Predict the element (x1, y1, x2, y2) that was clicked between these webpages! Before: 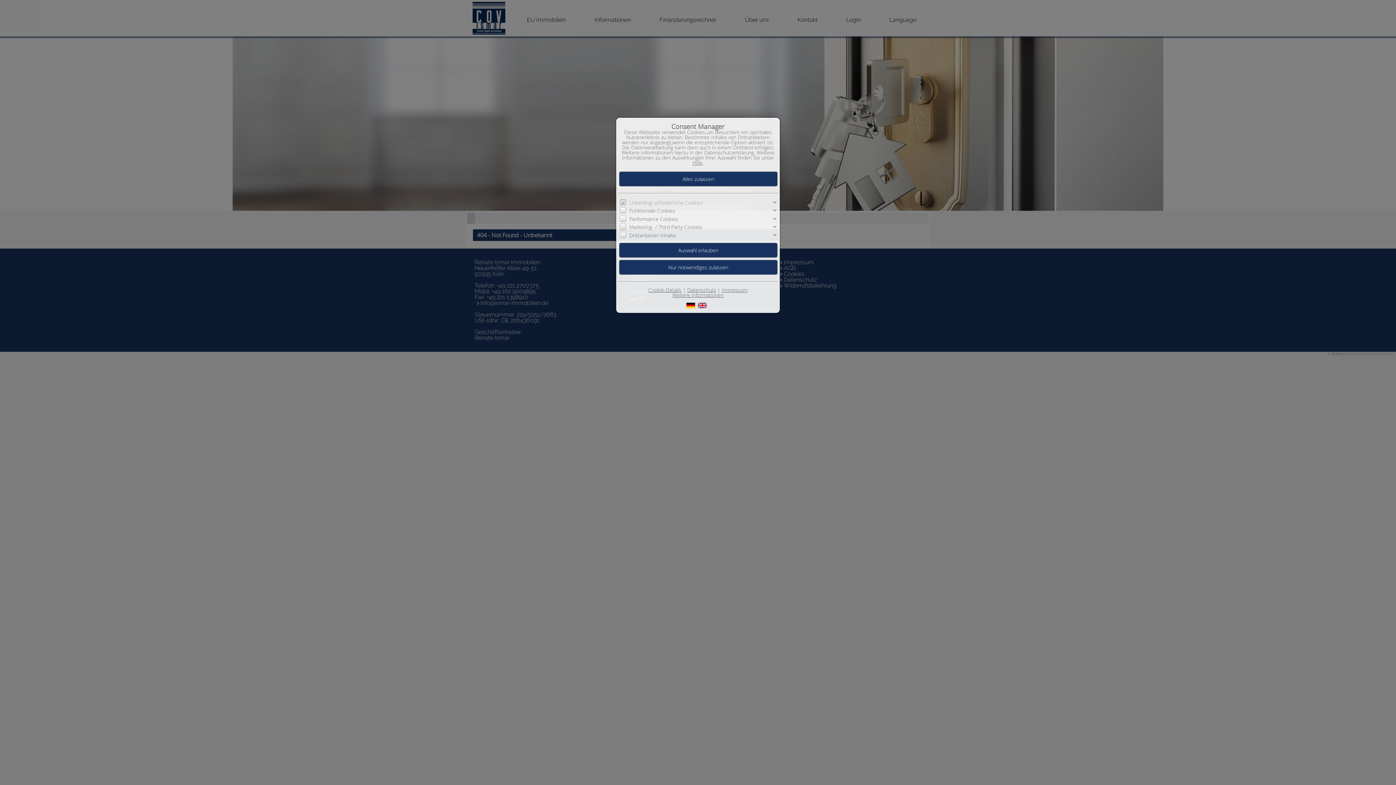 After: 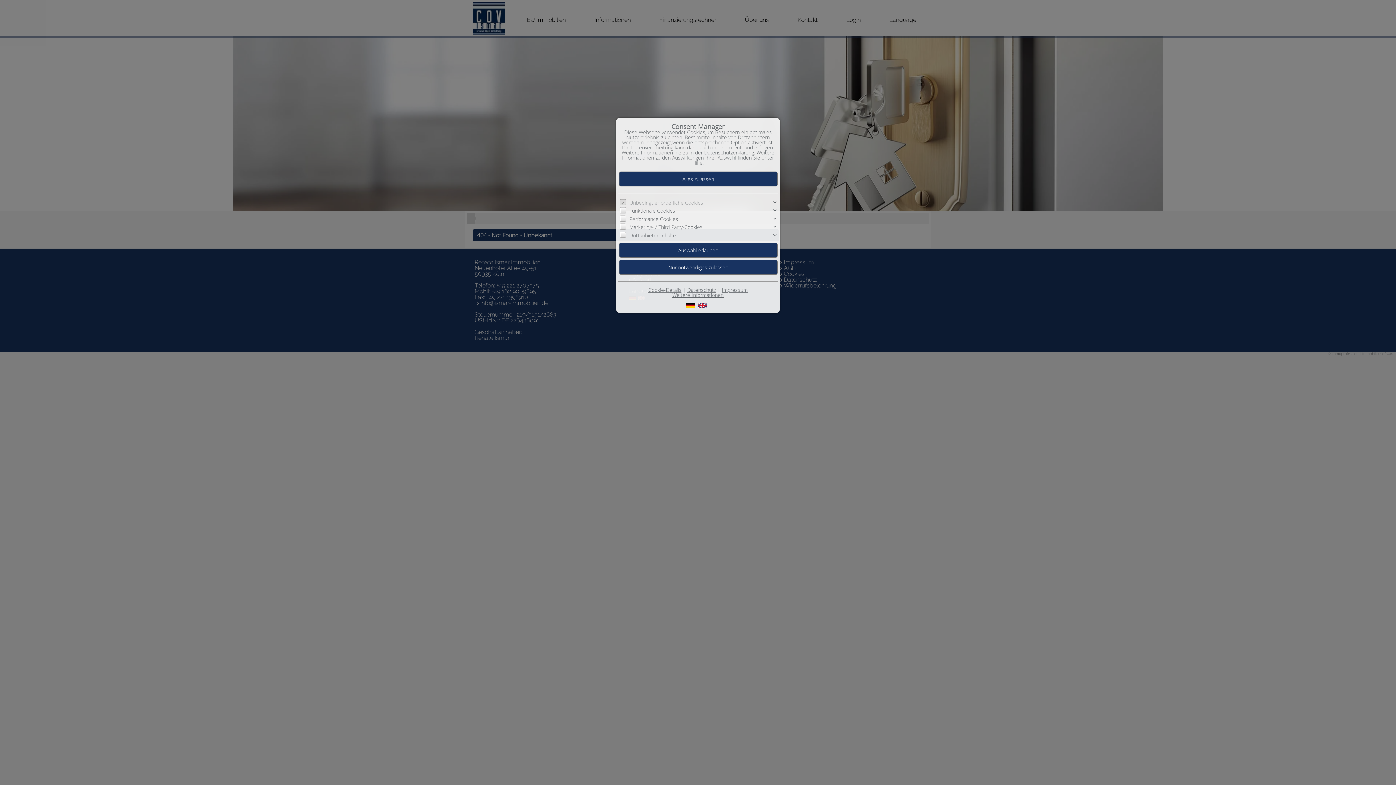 Action: bbox: (686, 302, 695, 309)